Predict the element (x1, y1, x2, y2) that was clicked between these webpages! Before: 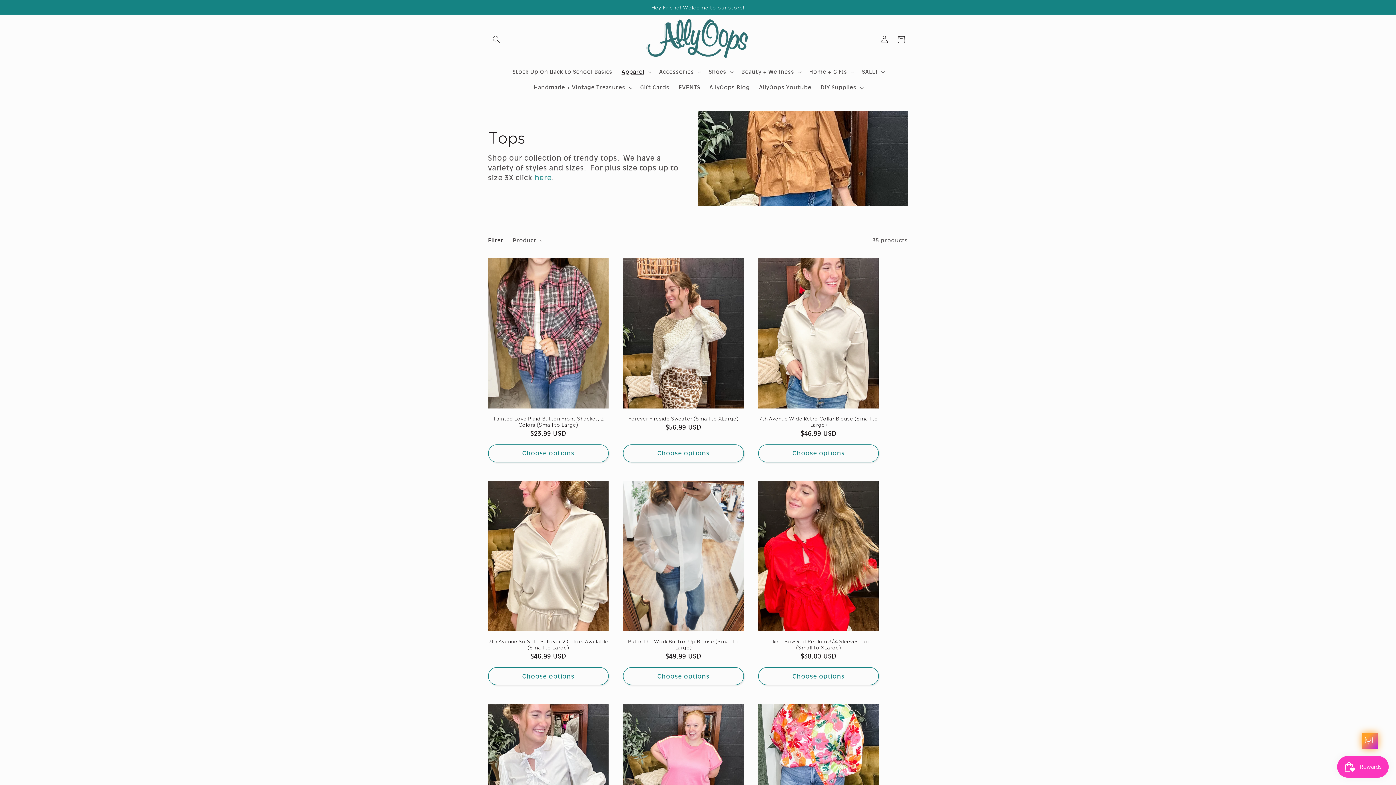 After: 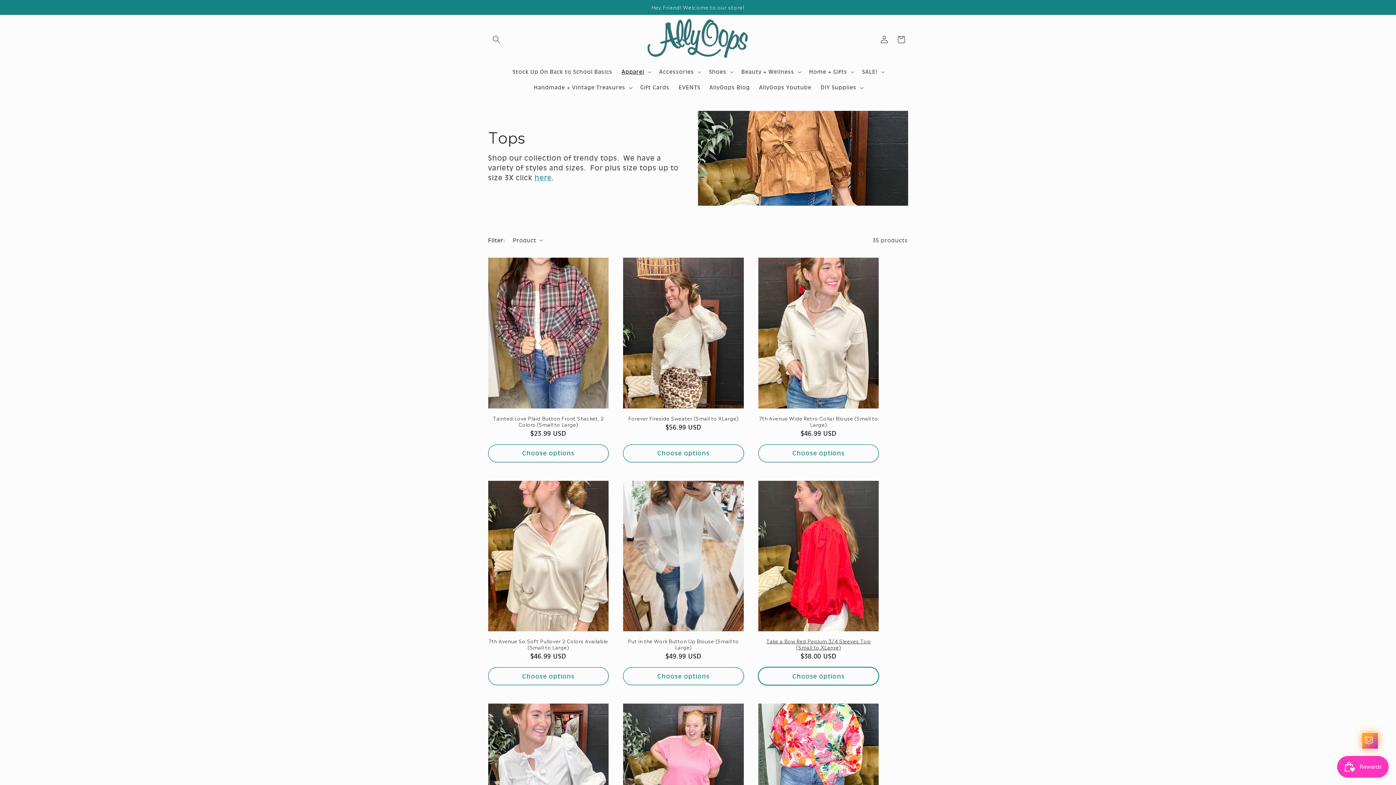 Action: label: Choose options bbox: (758, 667, 879, 685)